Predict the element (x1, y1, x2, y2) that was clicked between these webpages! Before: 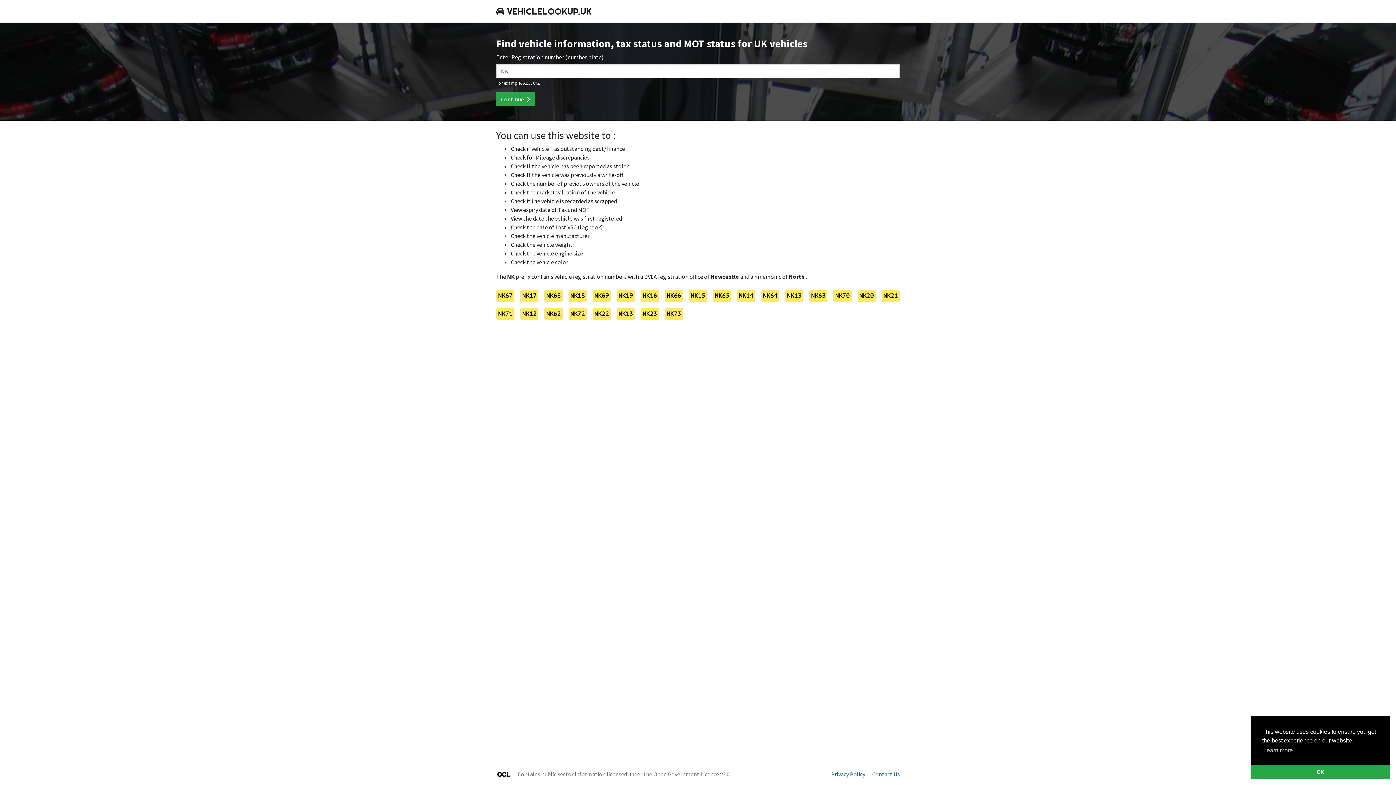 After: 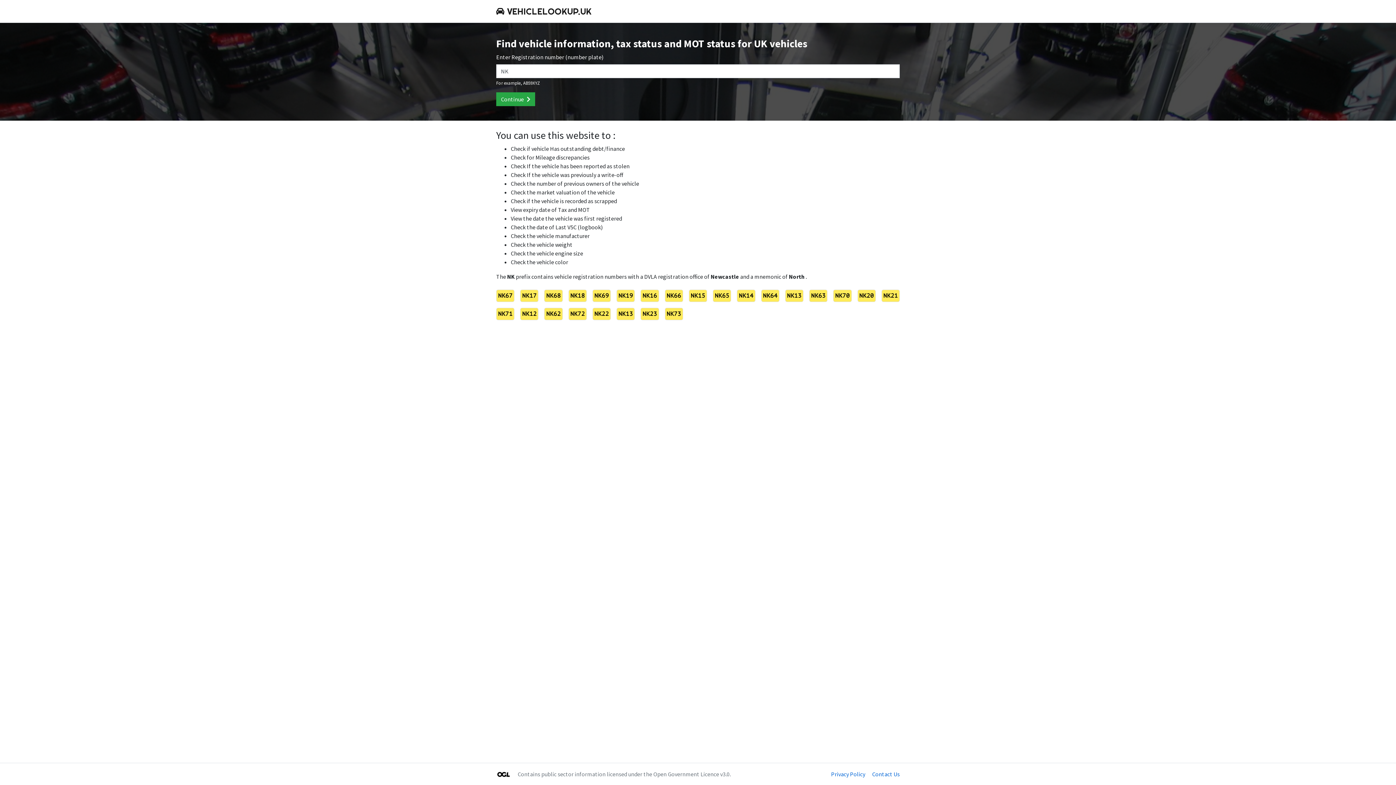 Action: bbox: (1250, 765, 1390, 779) label: dismiss cookie message